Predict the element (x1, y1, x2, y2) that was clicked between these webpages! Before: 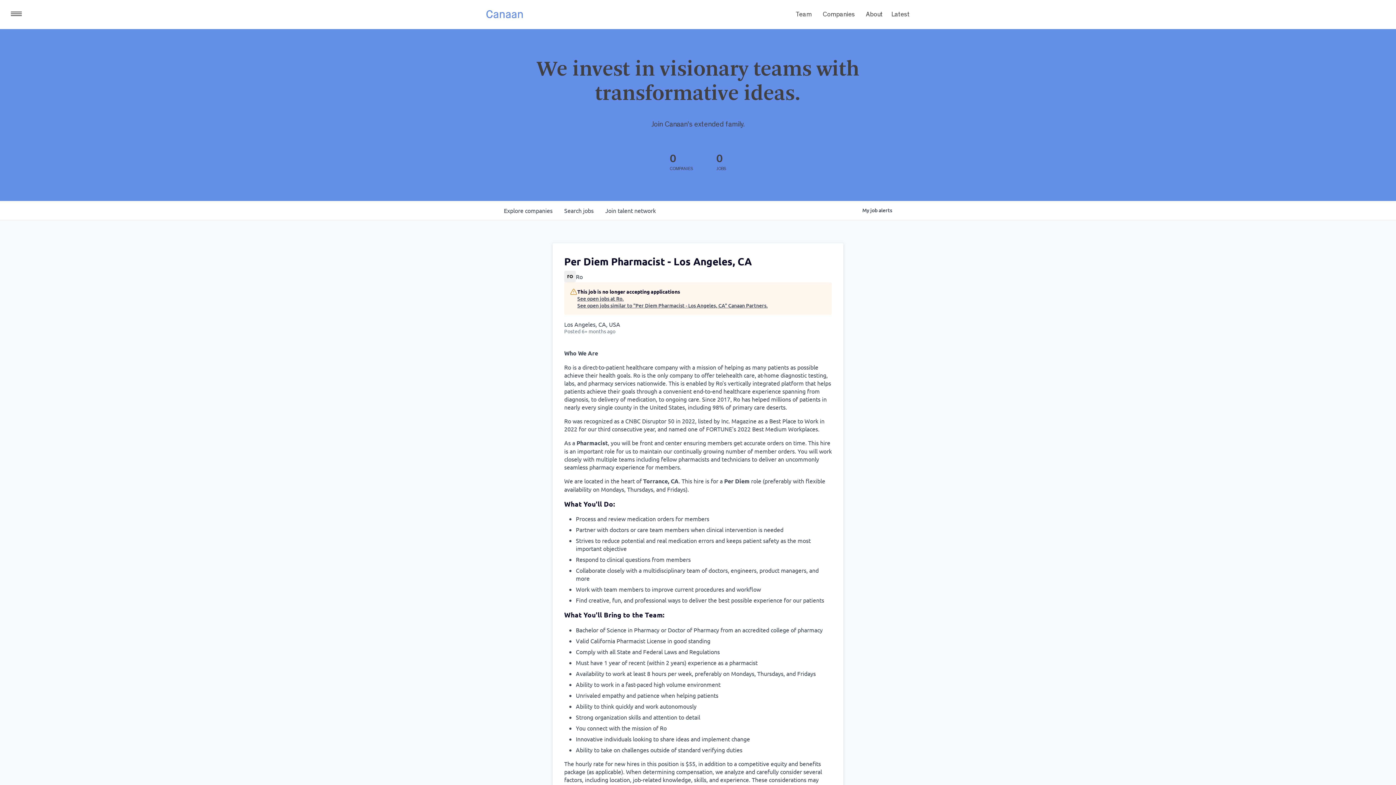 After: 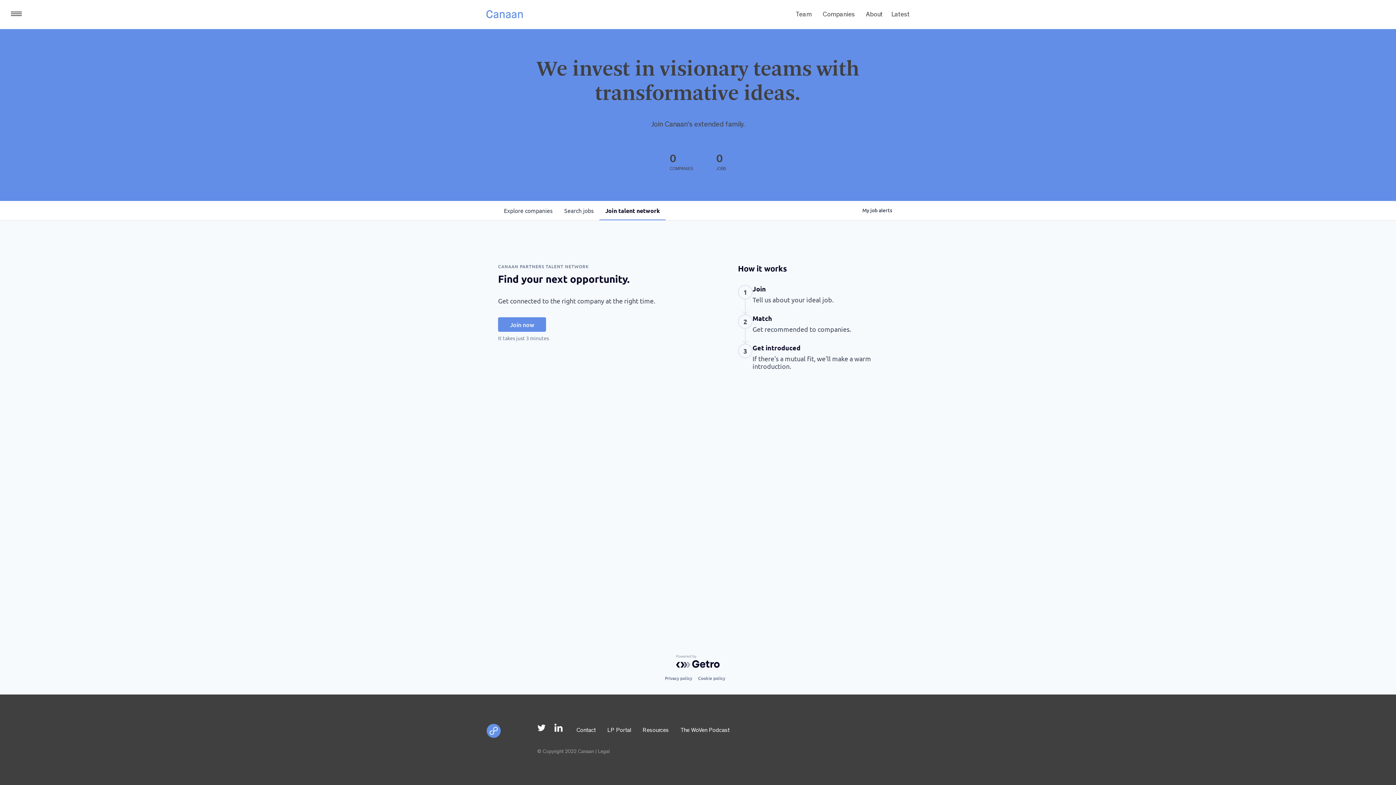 Action: bbox: (599, 201, 661, 220) label: Join talent network